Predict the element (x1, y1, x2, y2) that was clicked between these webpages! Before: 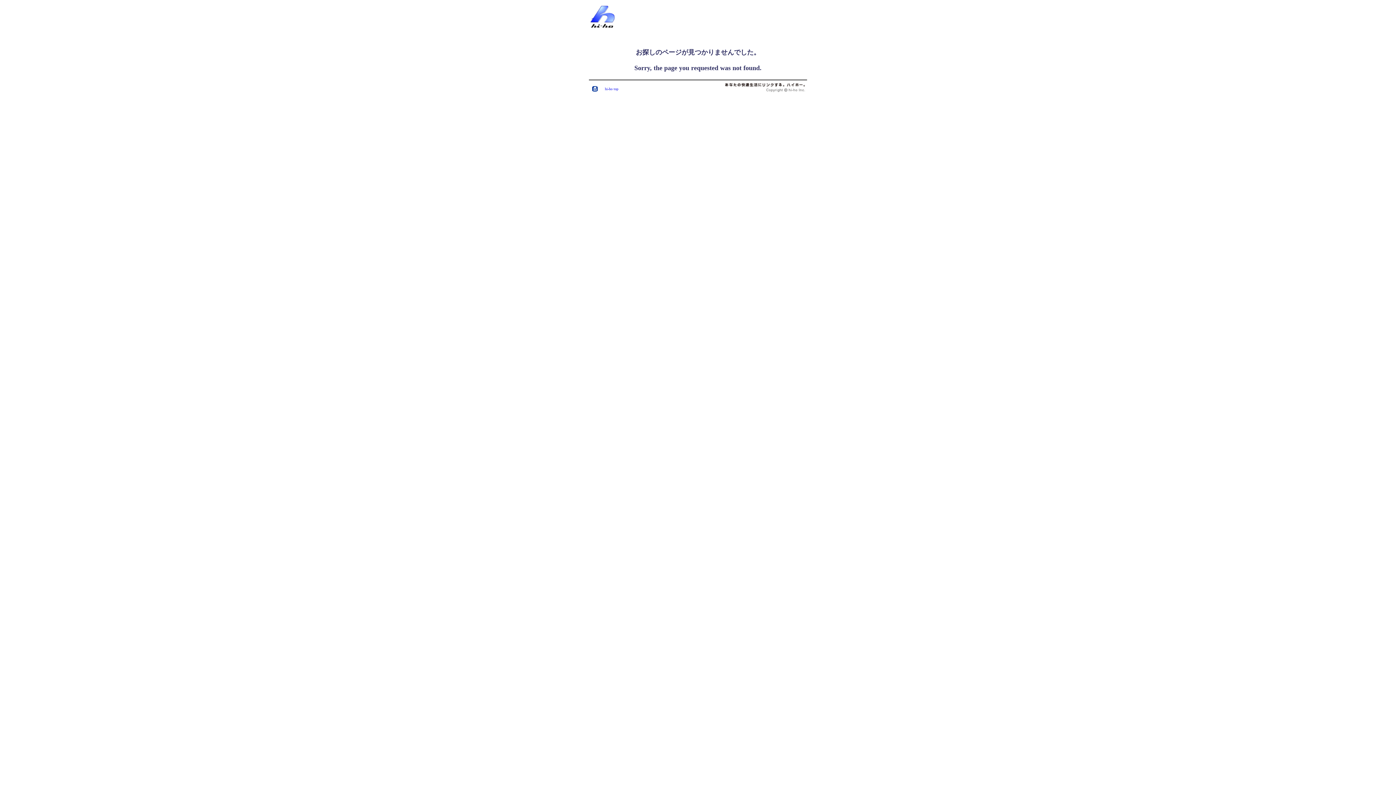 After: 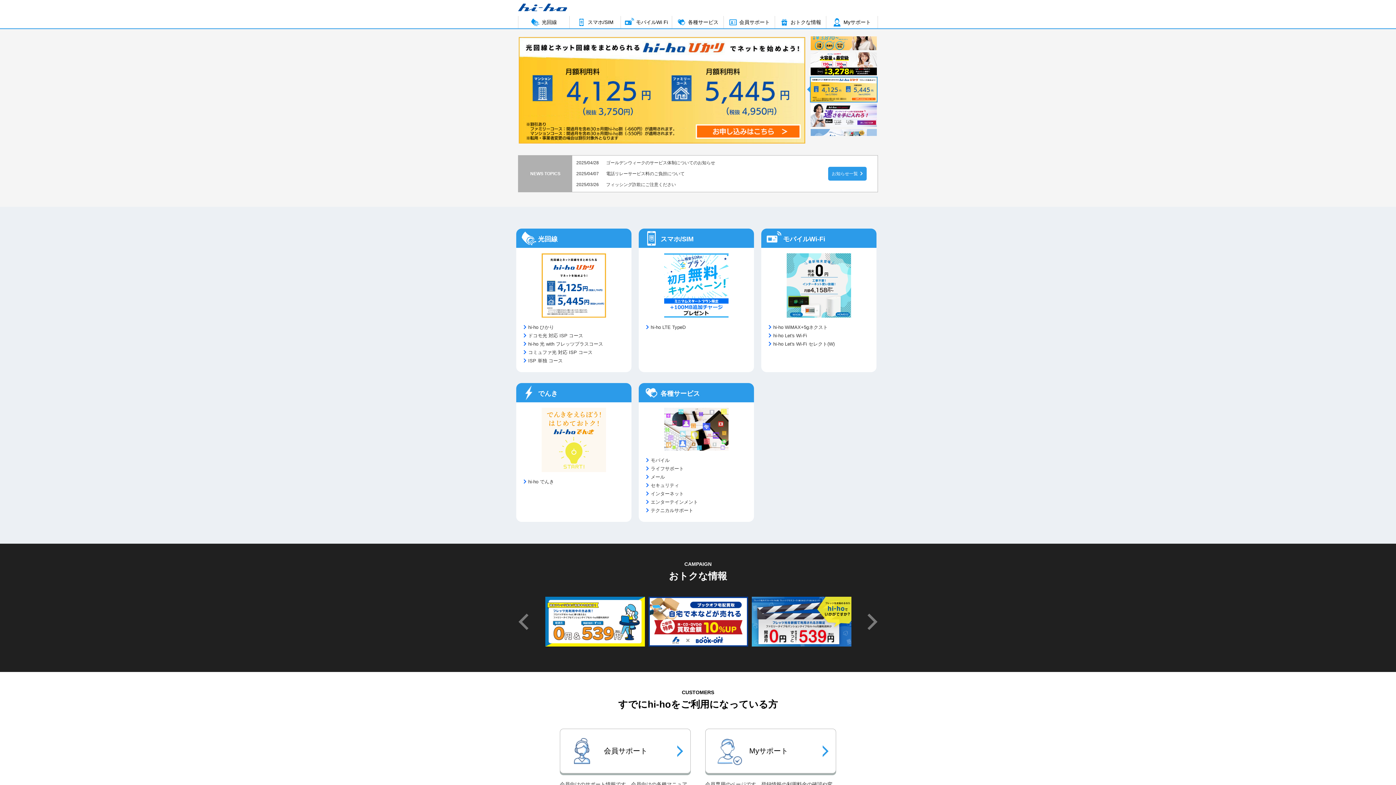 Action: bbox: (590, 24, 615, 30)